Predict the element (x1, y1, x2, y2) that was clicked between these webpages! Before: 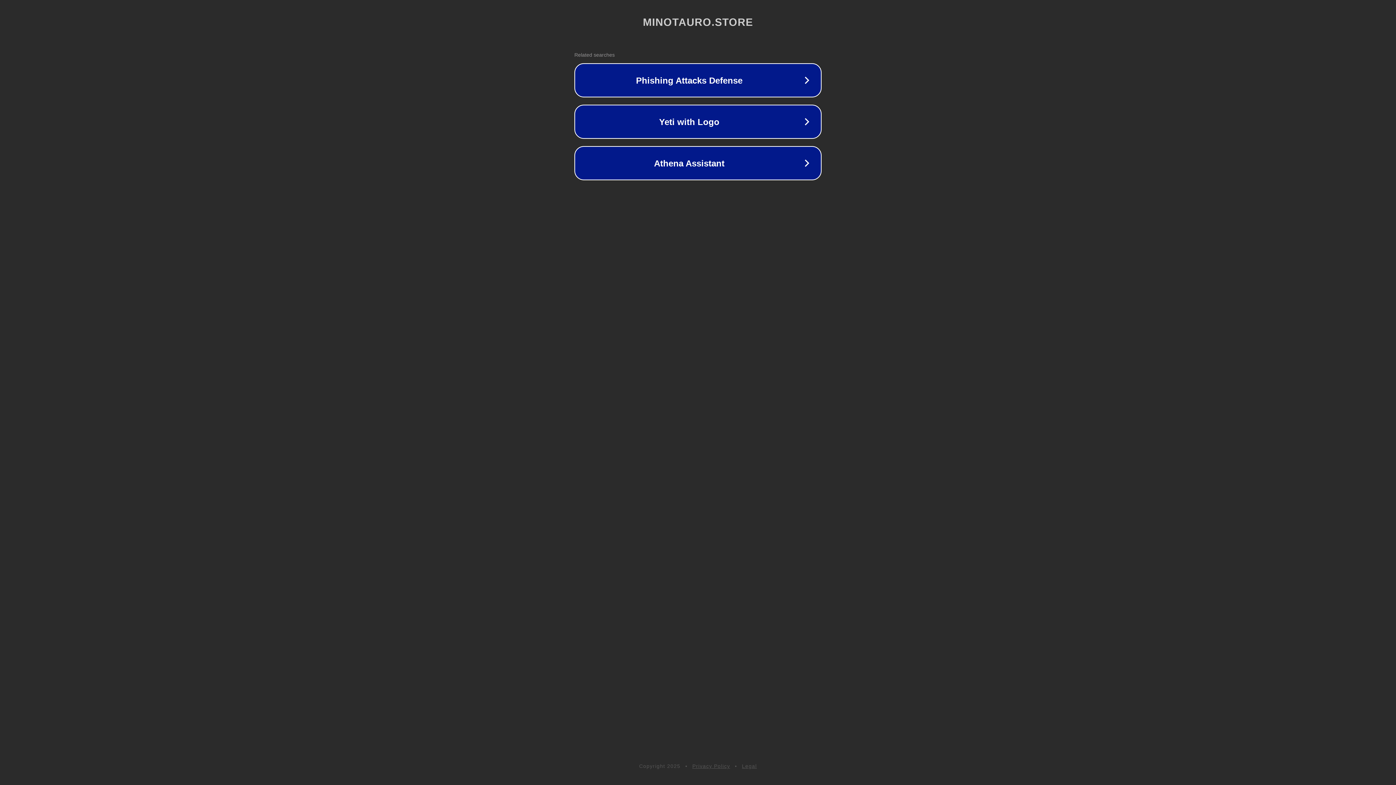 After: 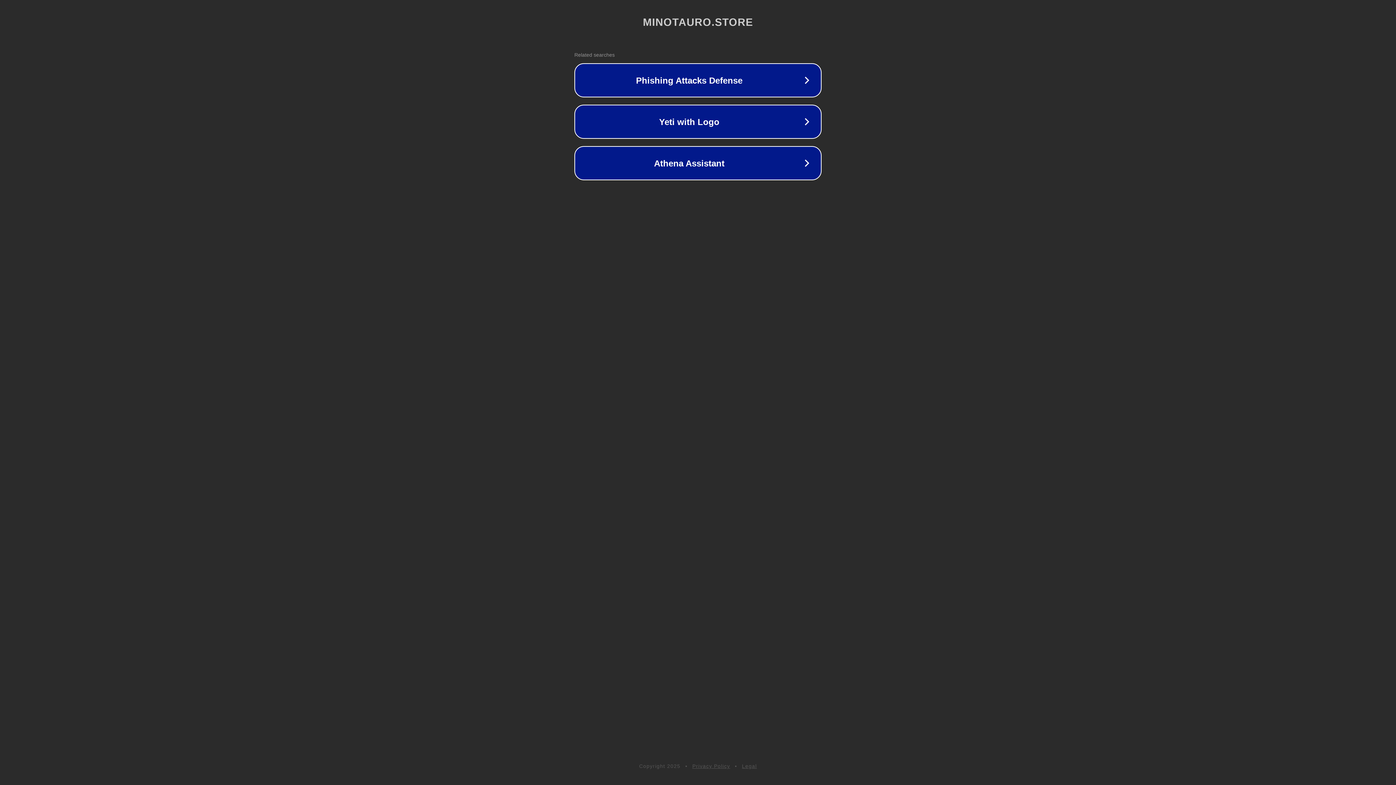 Action: label: Privacy Policy bbox: (692, 763, 730, 769)